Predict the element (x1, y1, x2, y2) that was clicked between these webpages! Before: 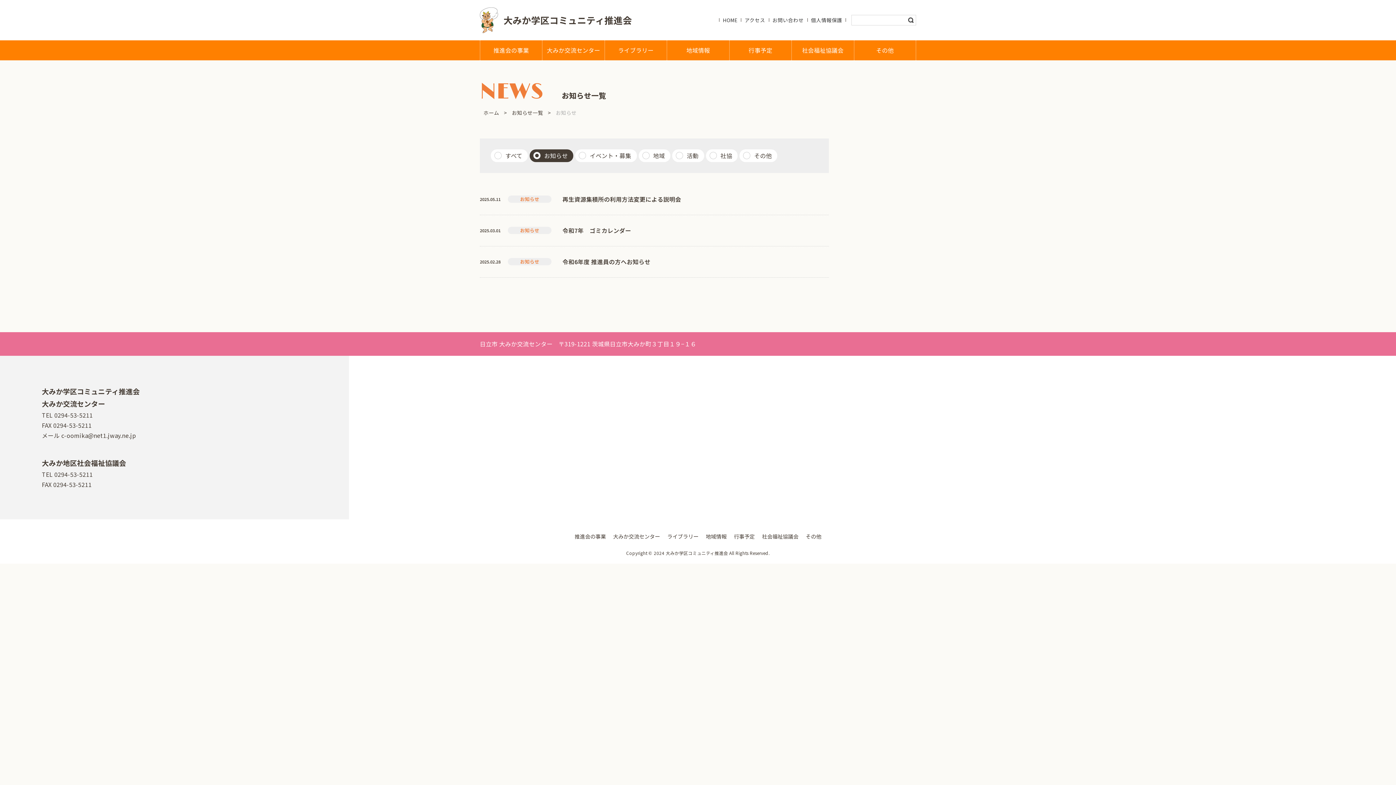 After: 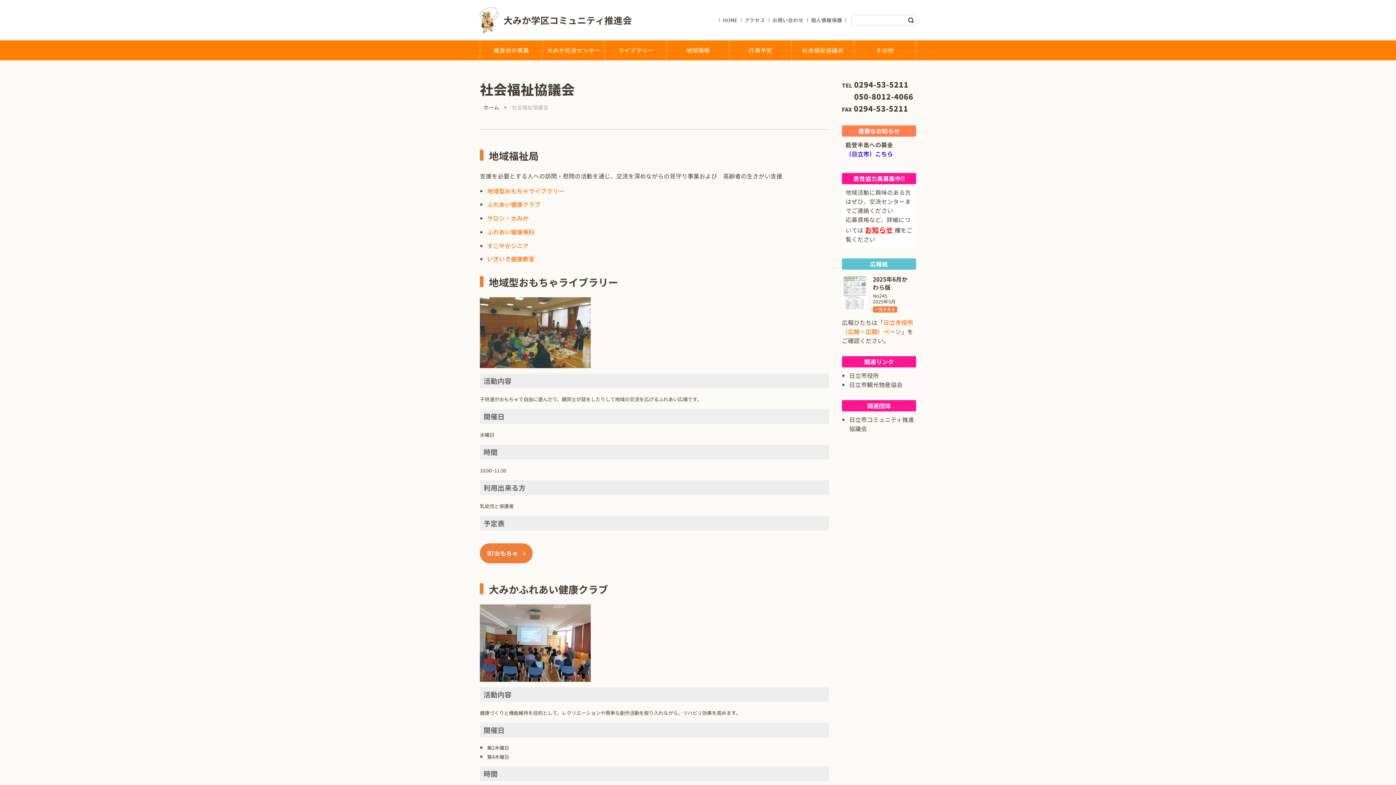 Action: bbox: (792, 40, 854, 60) label: 社会福祉協議会